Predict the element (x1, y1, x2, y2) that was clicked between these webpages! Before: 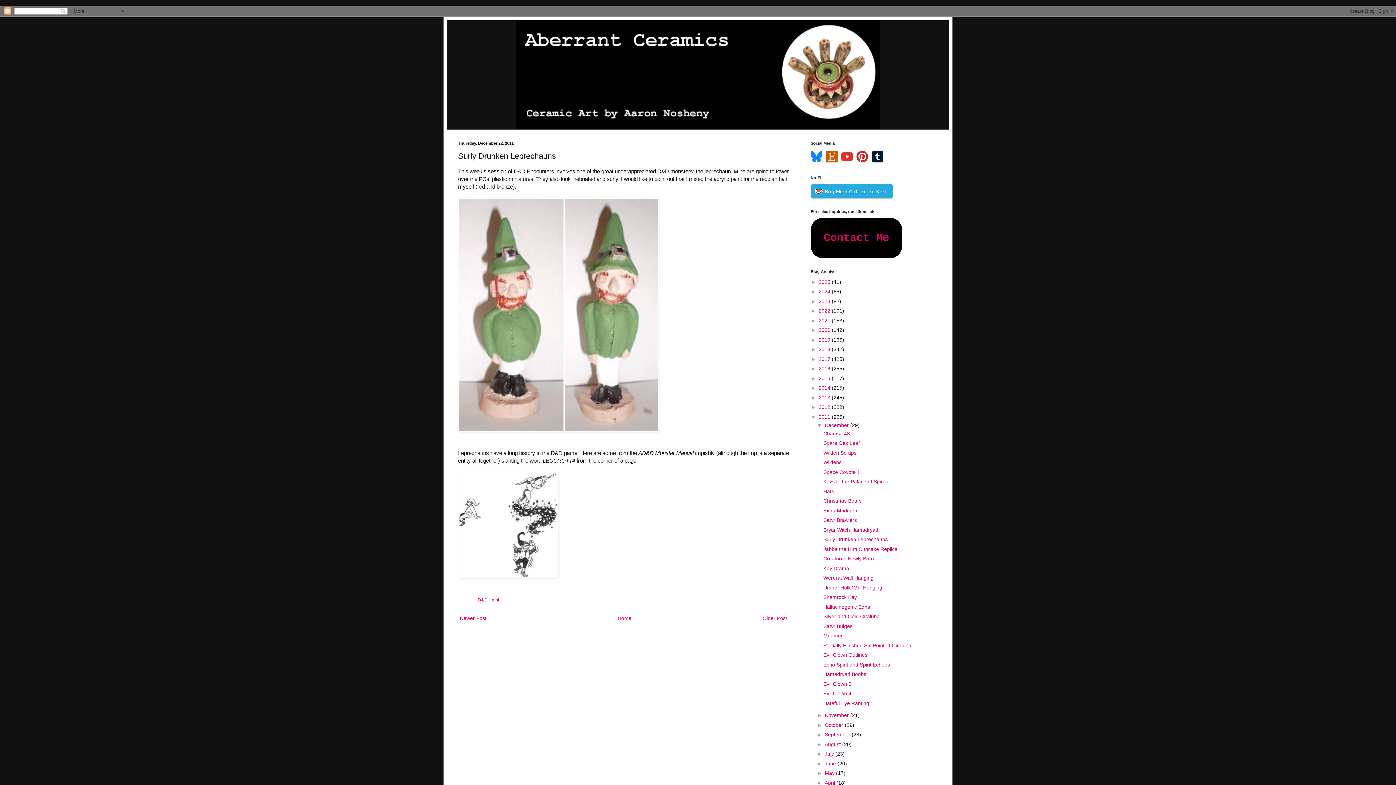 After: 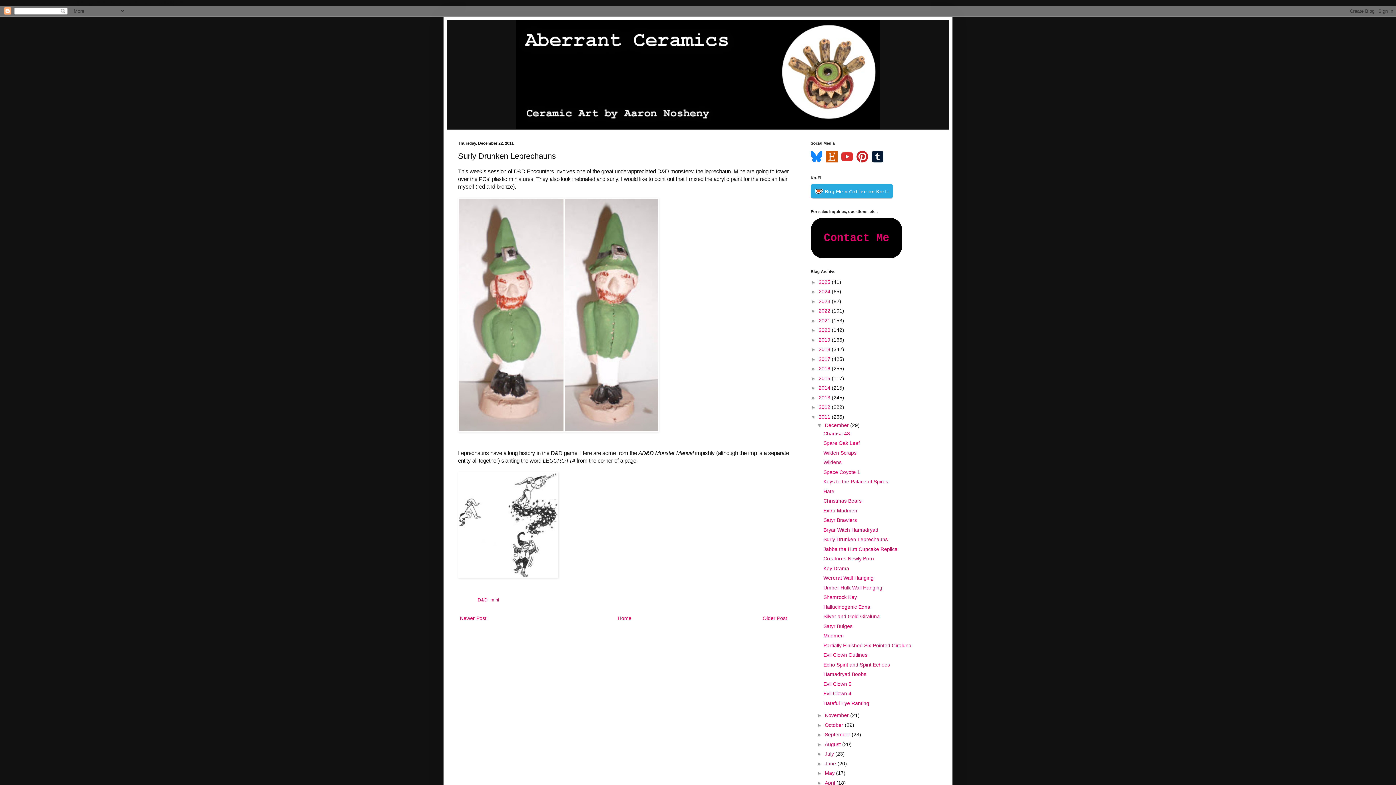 Action: bbox: (856, 157, 868, 163)